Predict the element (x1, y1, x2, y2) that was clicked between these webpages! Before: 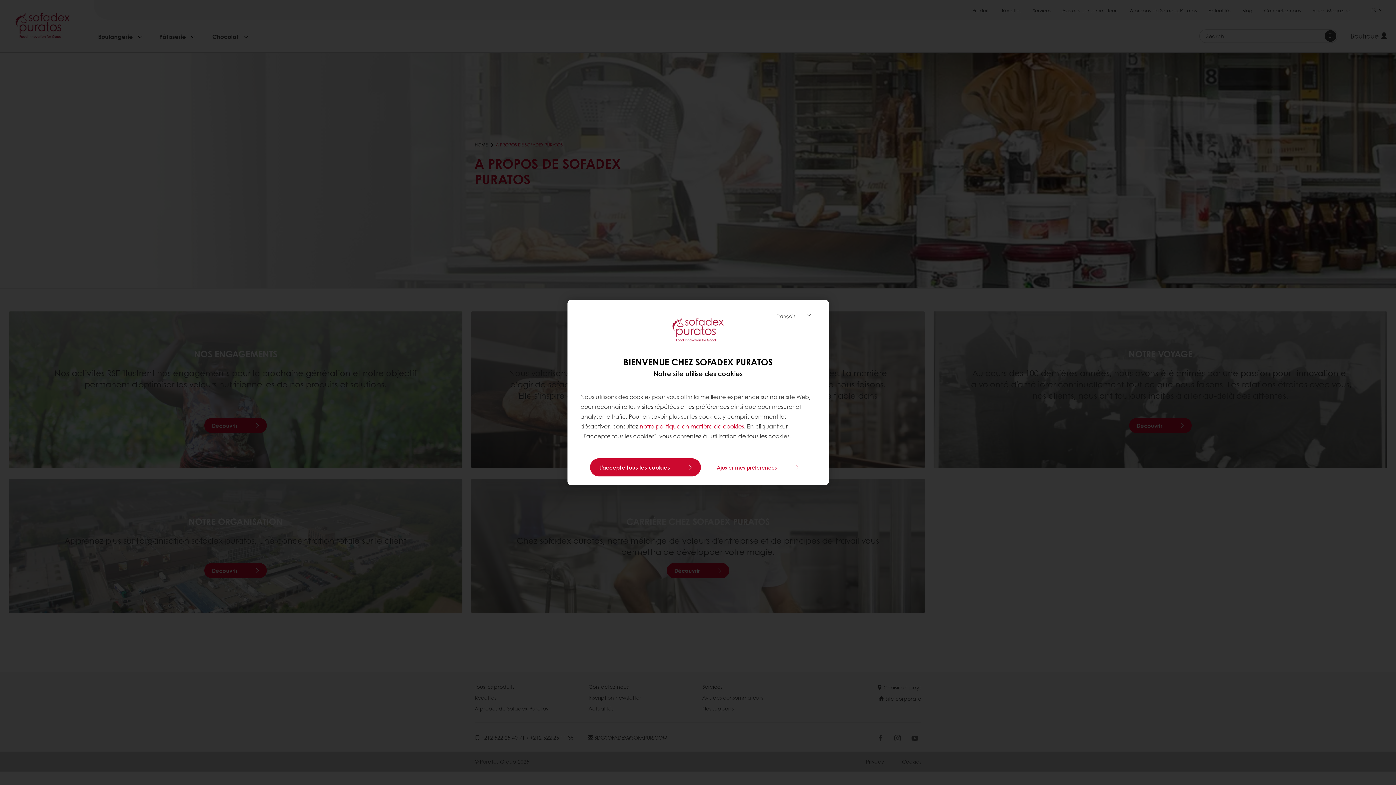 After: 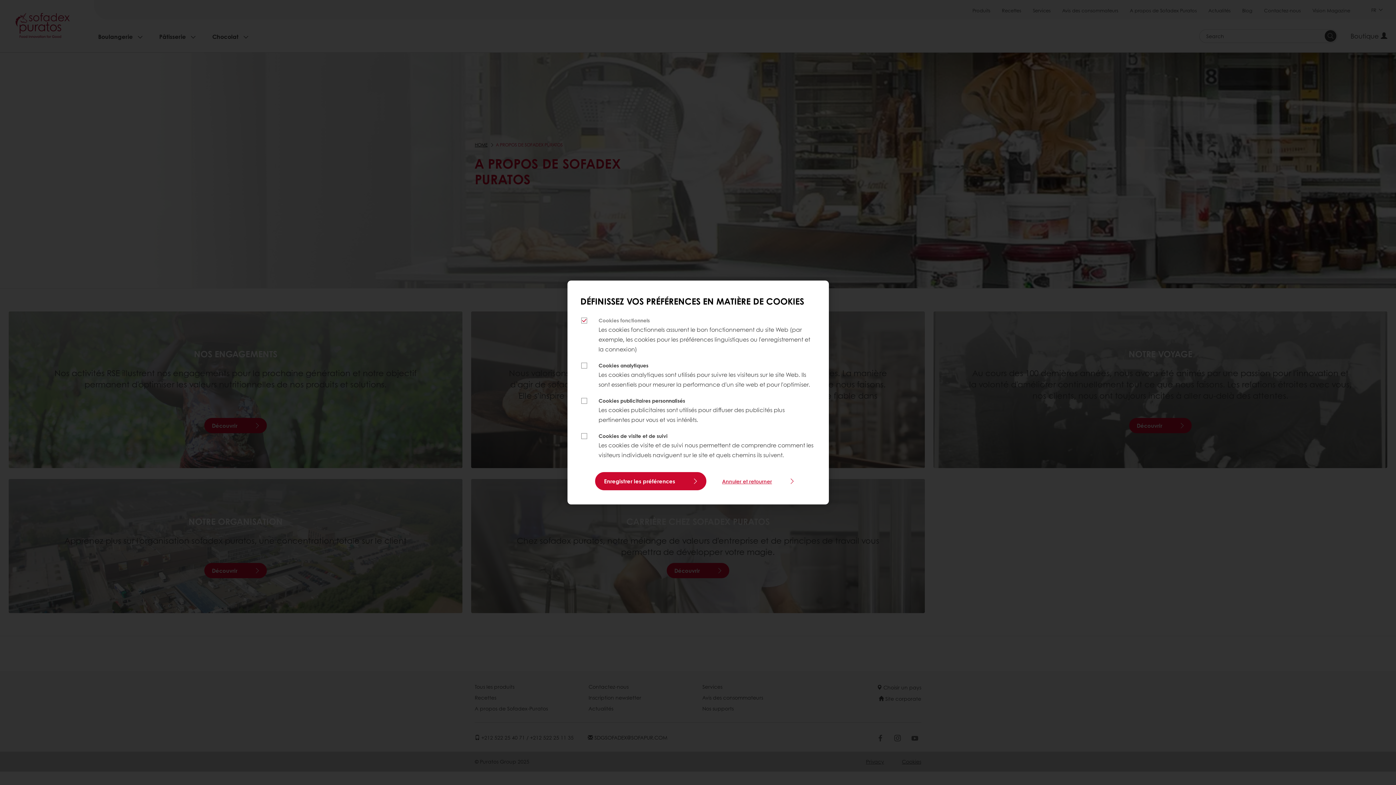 Action: label: Ajuster mes préférences bbox: (709, 460, 806, 474)